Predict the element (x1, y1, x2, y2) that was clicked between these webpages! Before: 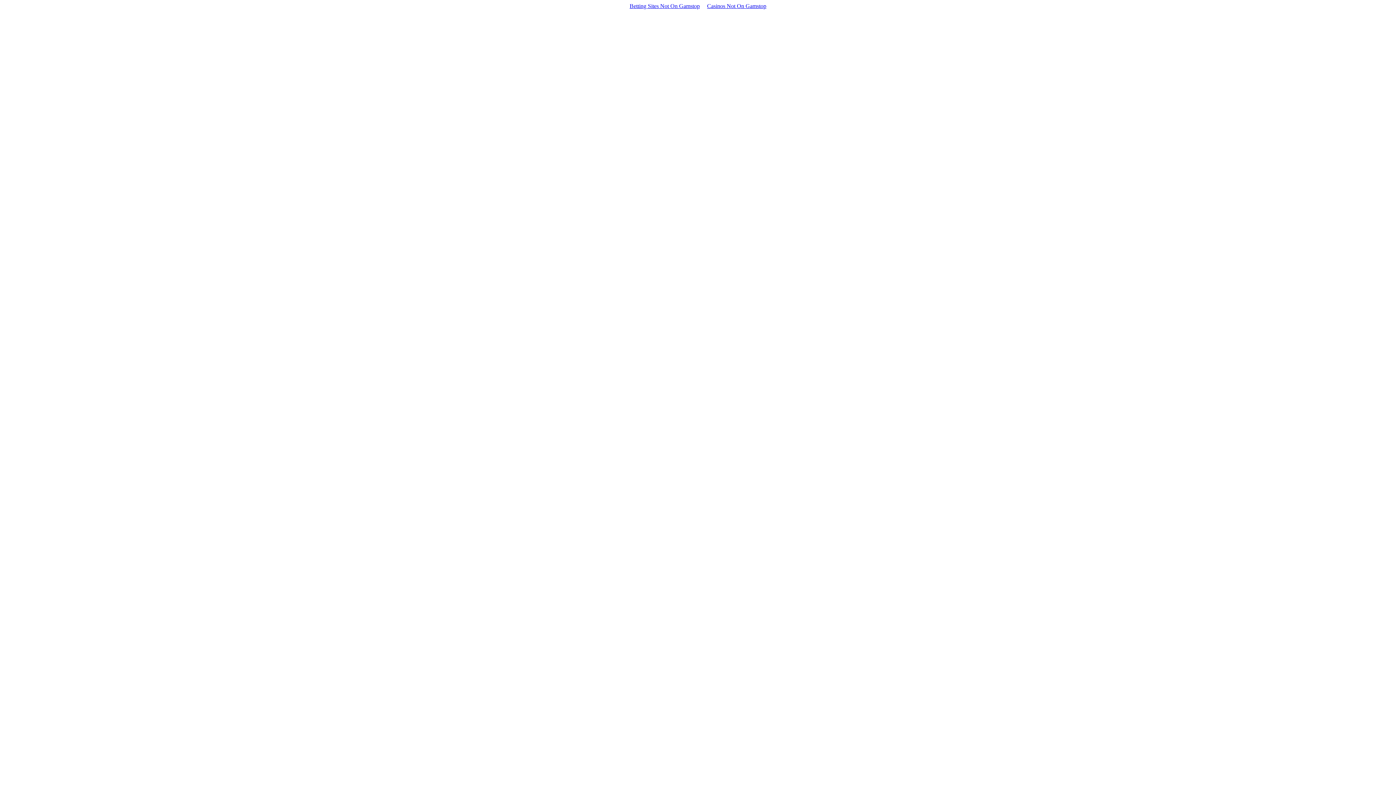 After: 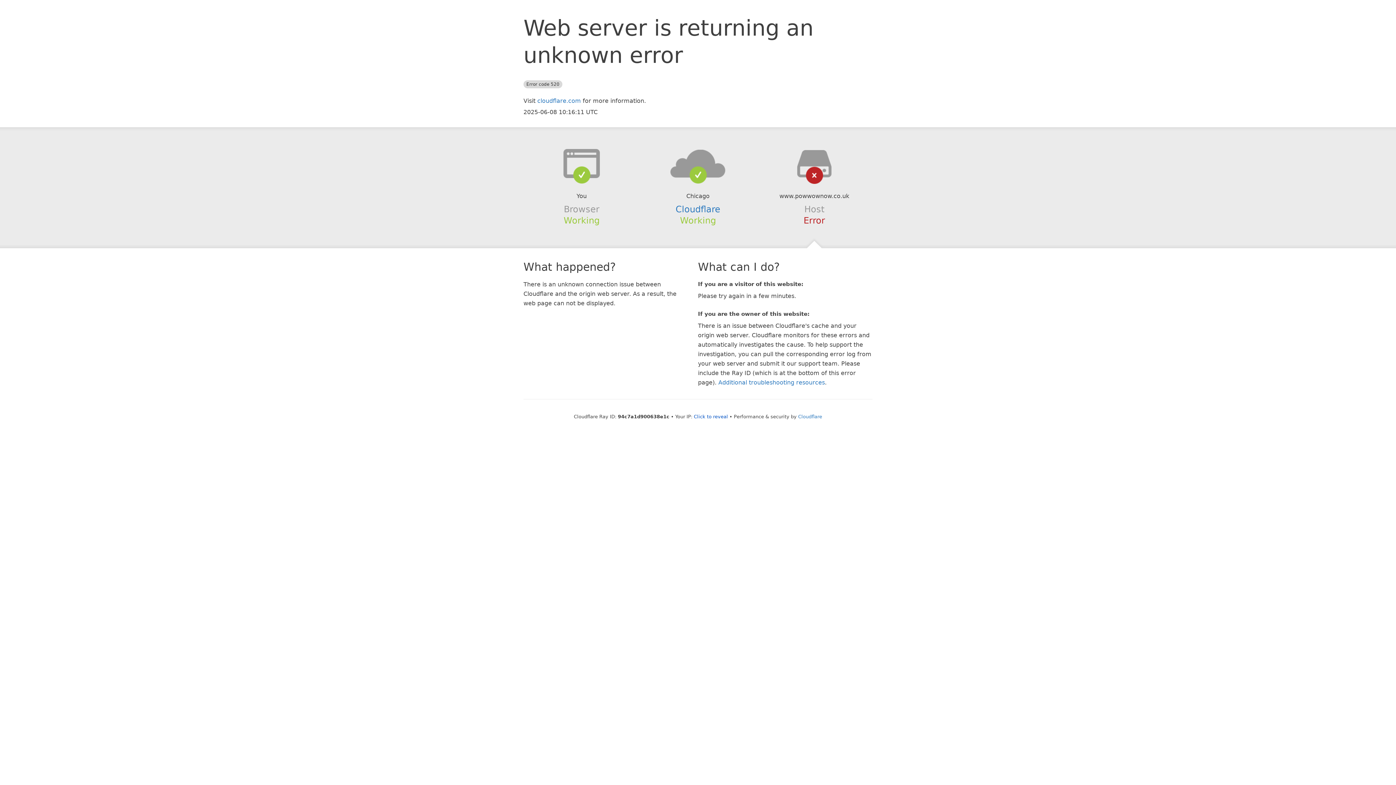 Action: bbox: (626, 1, 703, 10) label: Betting Sites Not On Gamstop